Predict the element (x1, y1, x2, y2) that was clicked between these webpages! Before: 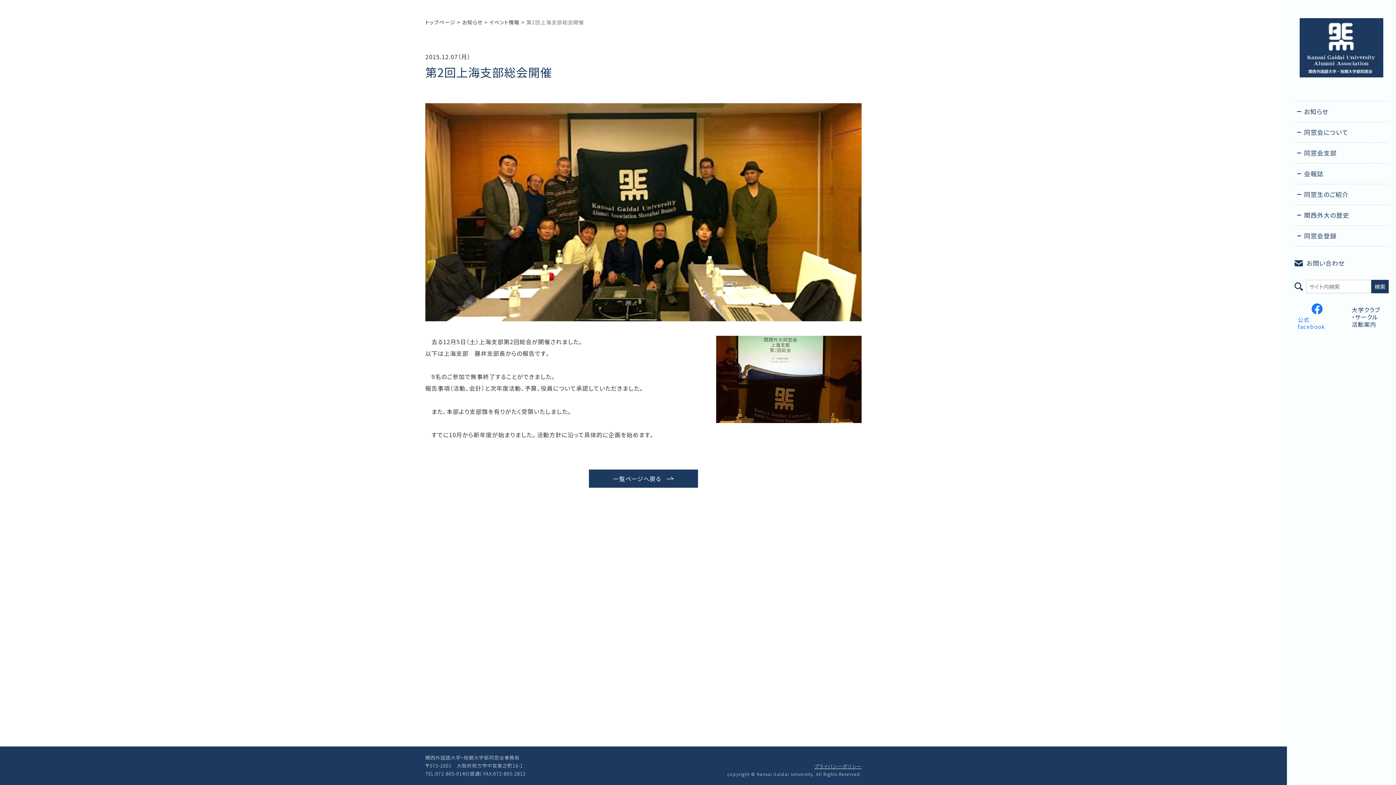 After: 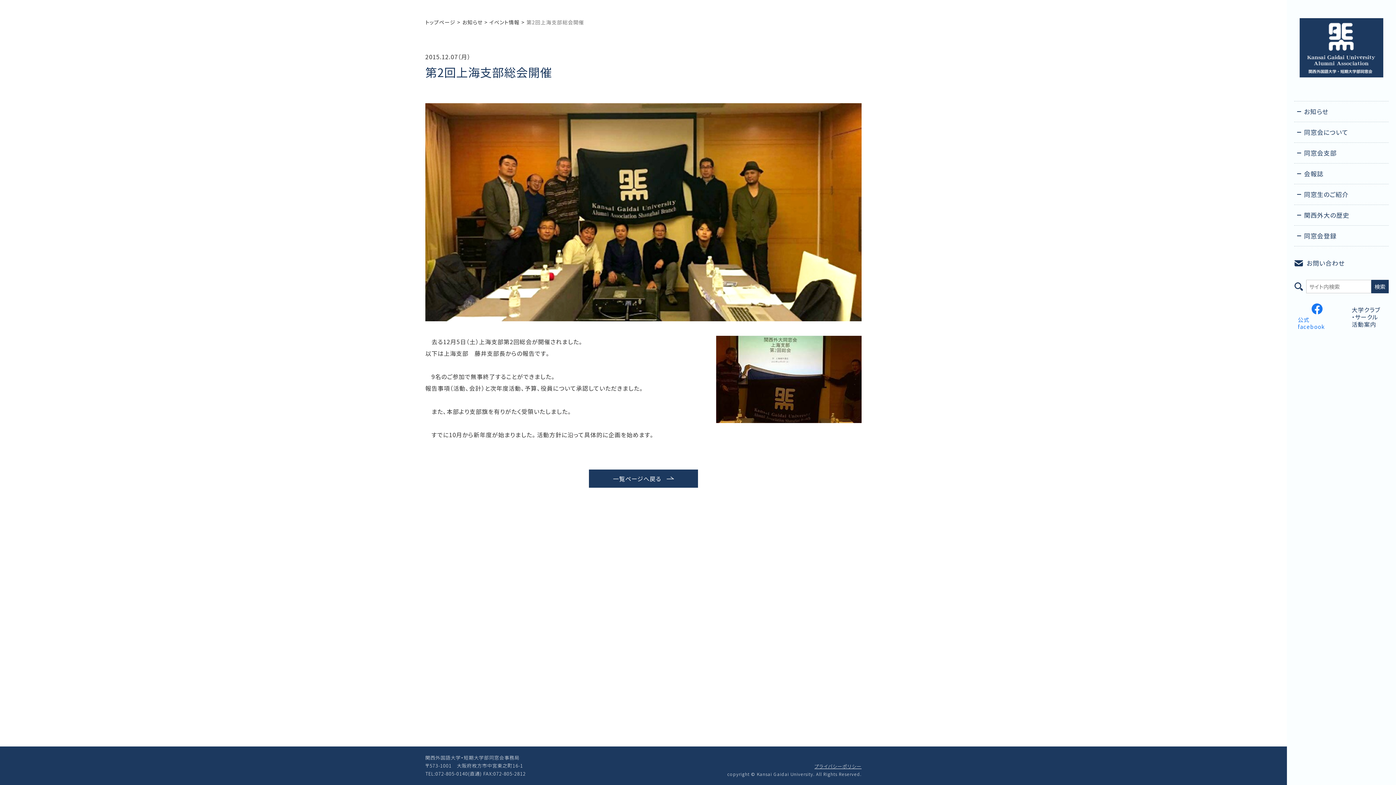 Action: bbox: (1269, 745, 1284, 760) label: ページの先頭へ